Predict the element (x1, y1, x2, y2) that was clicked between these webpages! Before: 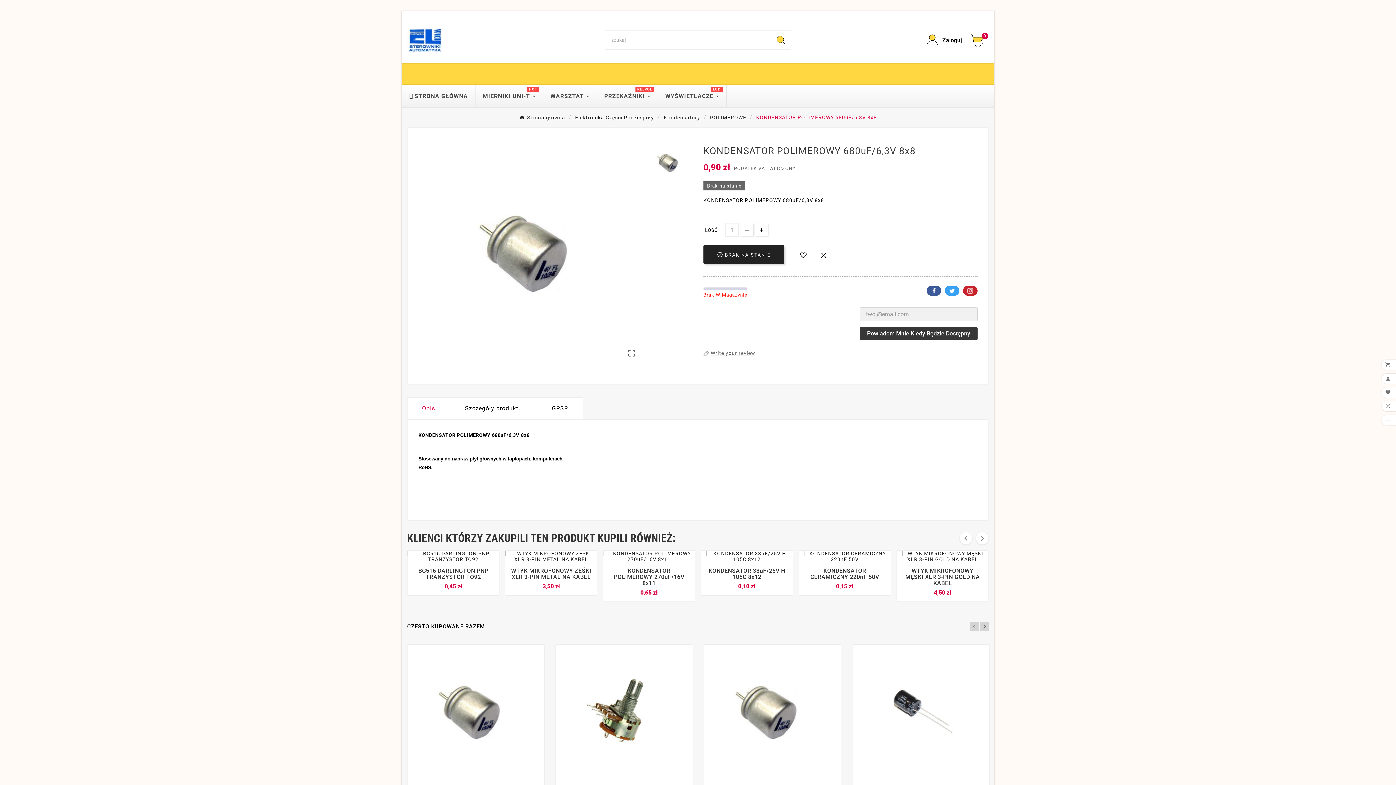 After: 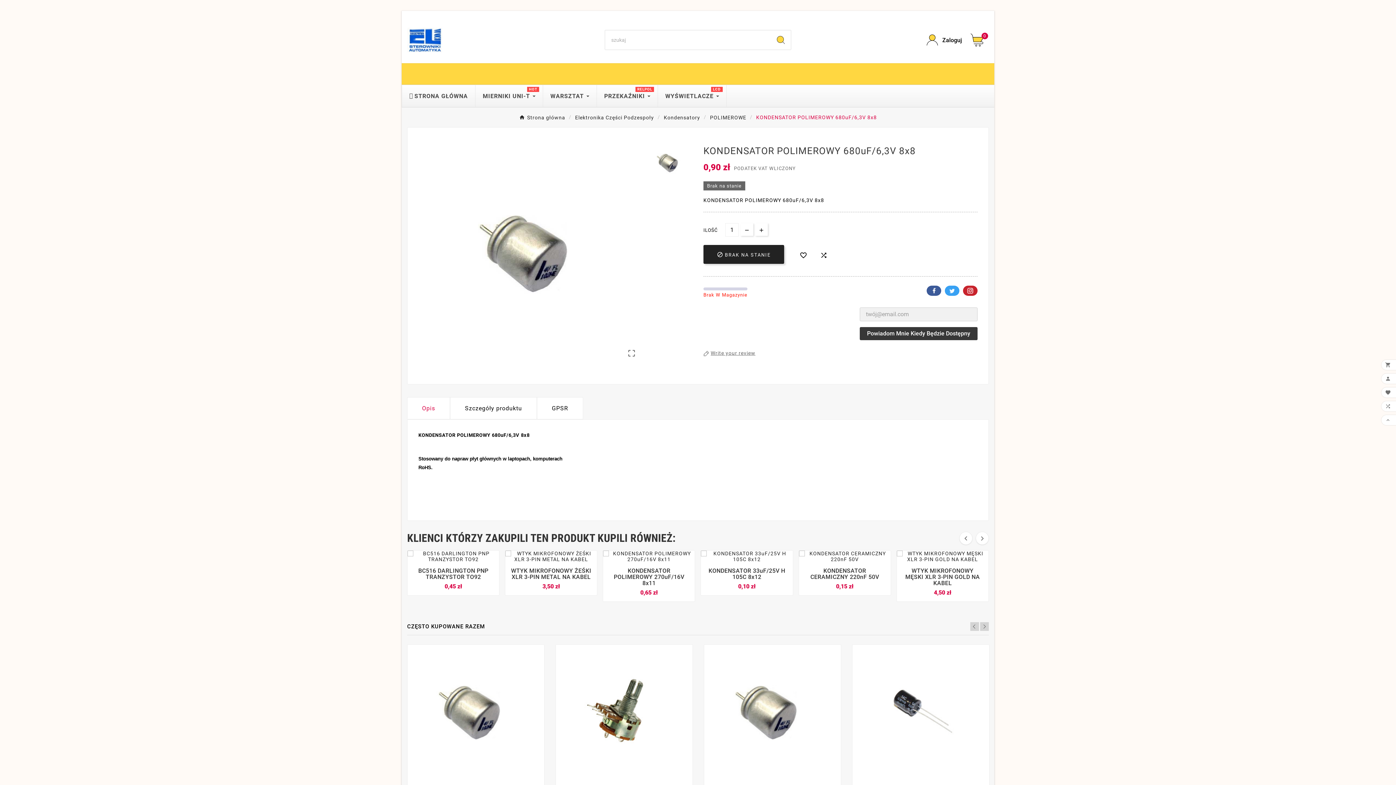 Action: label: User Icon bbox: (926, 34, 962, 45)